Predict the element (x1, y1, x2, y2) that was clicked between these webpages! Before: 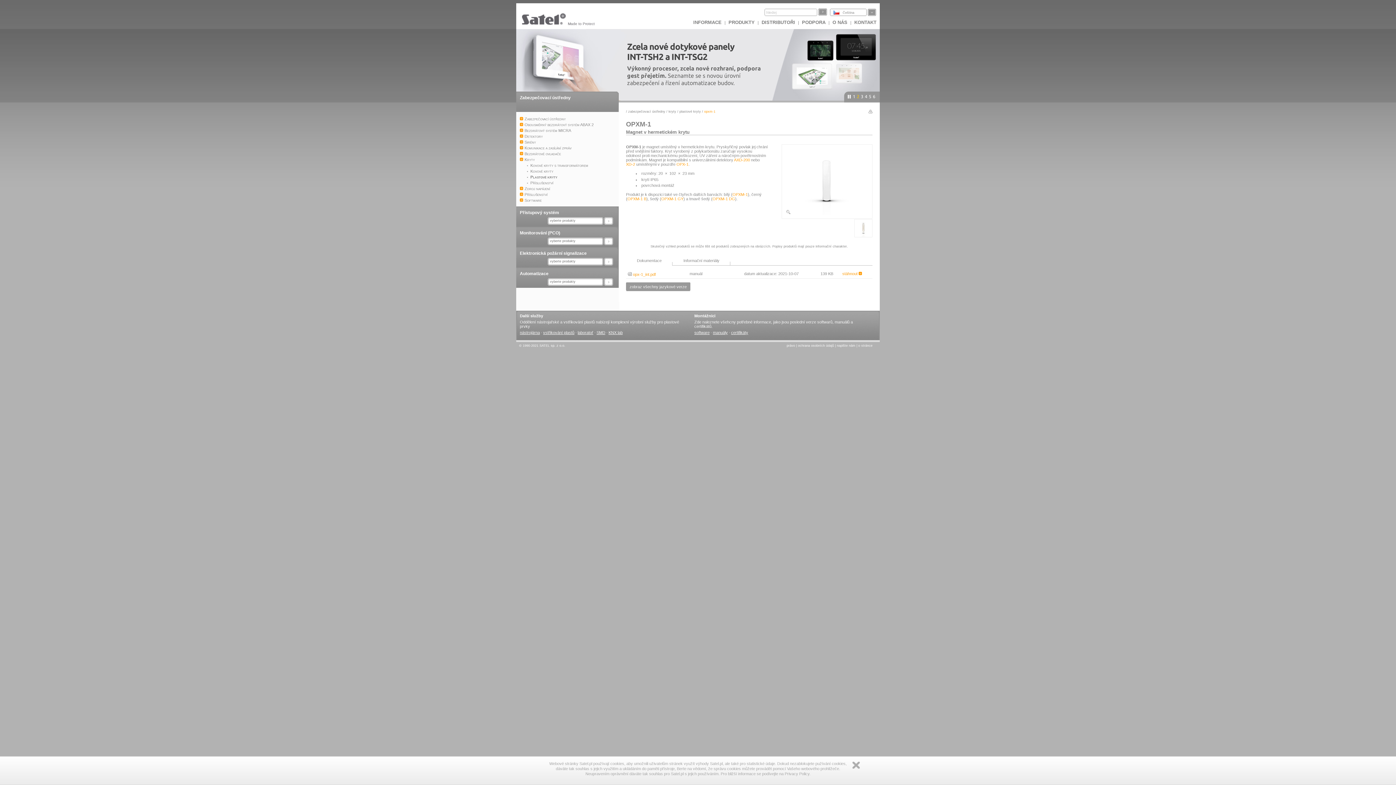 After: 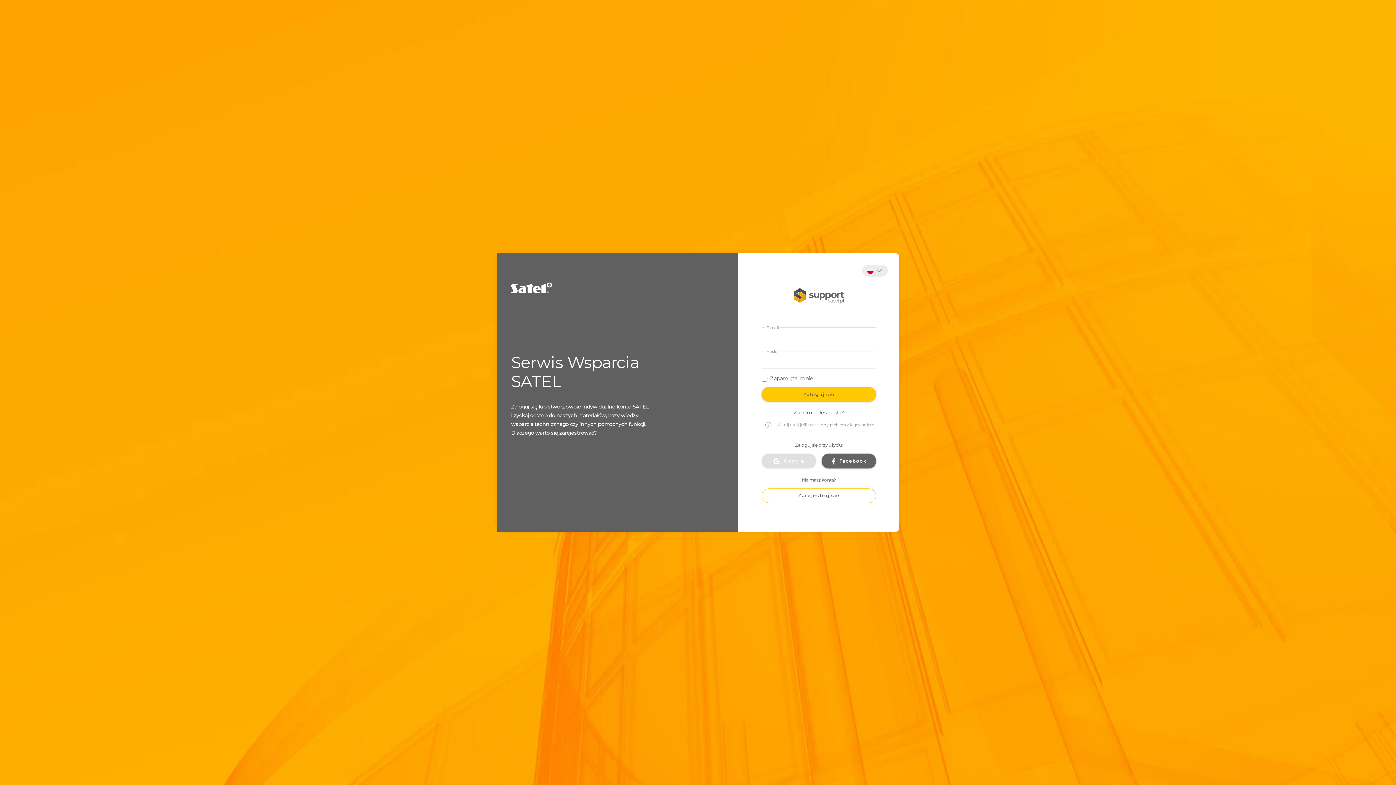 Action: label: PODPORA bbox: (800, 17, 827, 26)